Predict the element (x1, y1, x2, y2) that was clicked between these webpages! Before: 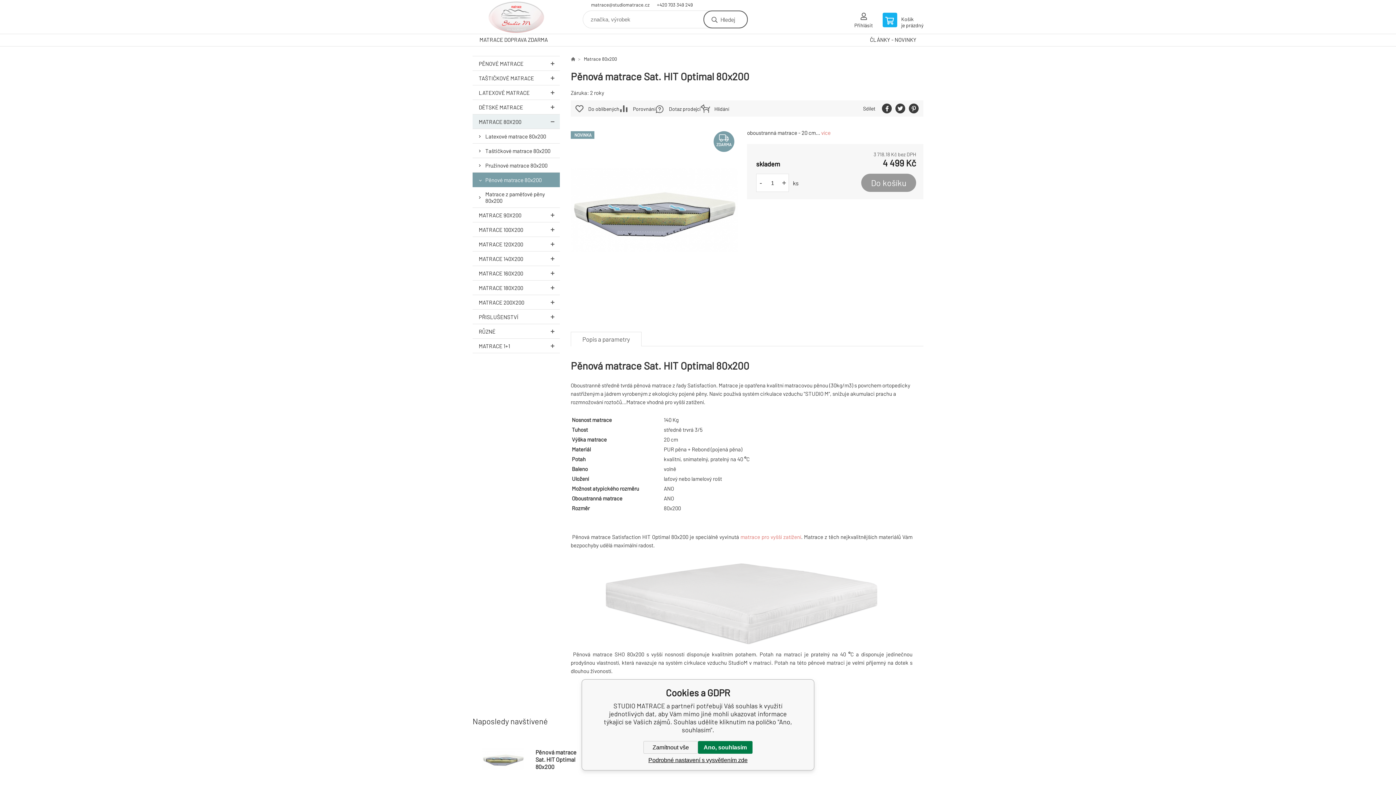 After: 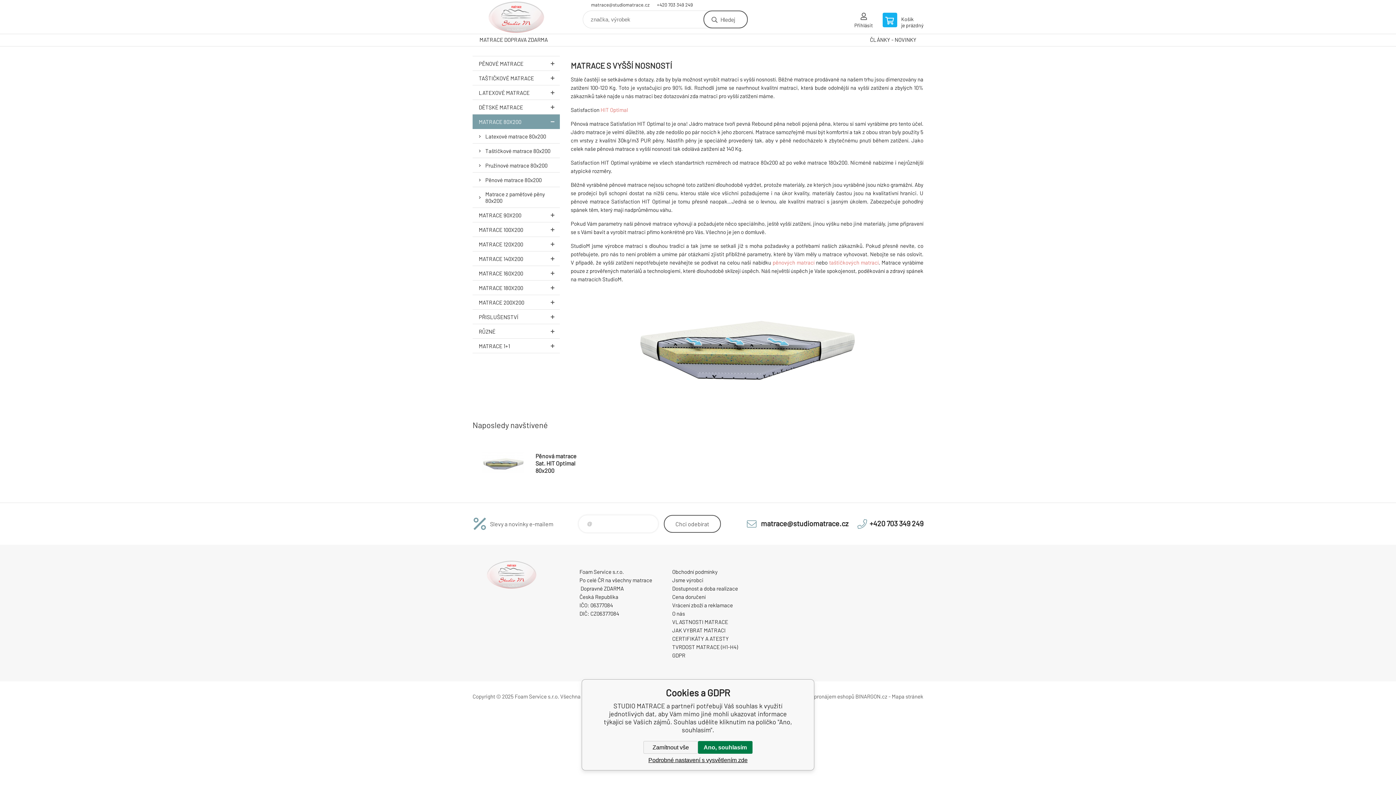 Action: bbox: (740, 533, 801, 540) label: matrace pro vyšší zatížení